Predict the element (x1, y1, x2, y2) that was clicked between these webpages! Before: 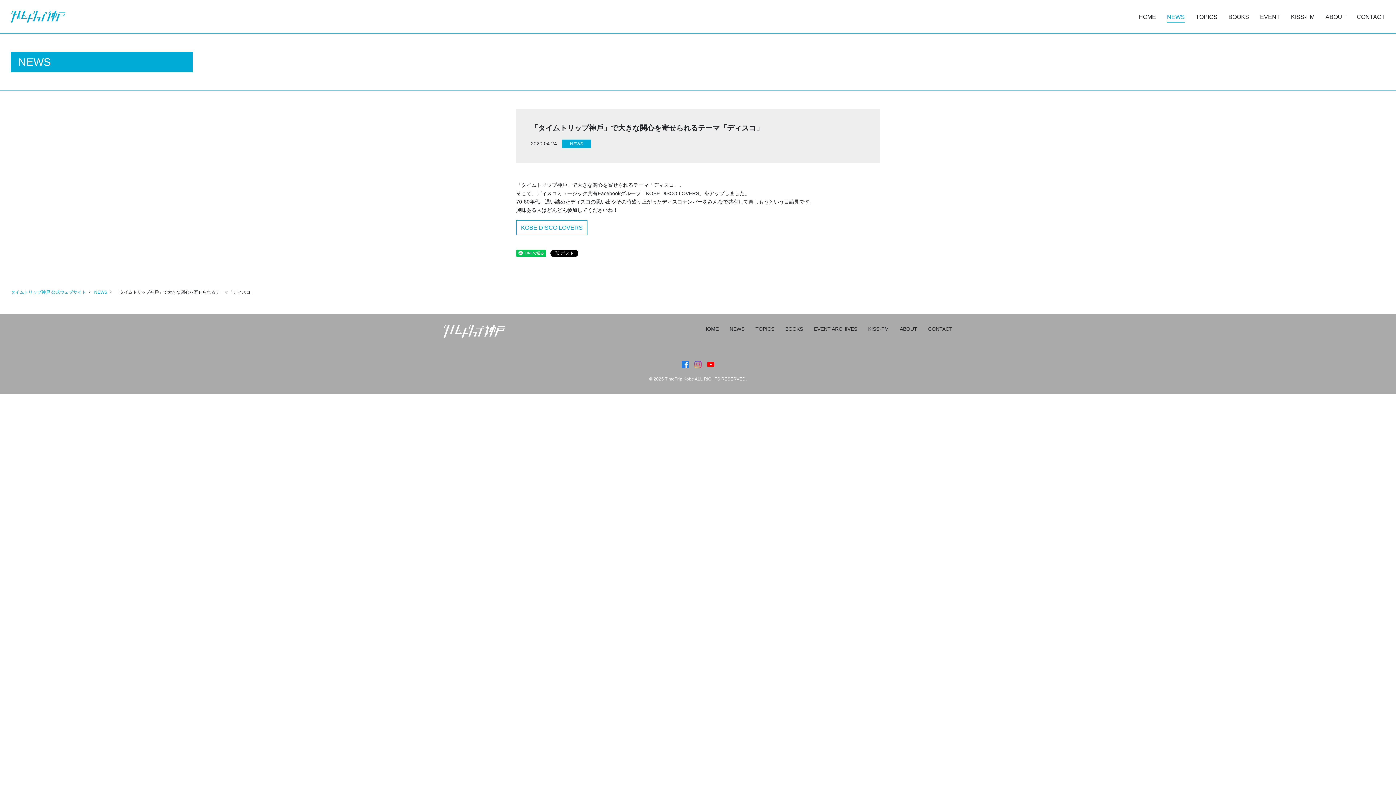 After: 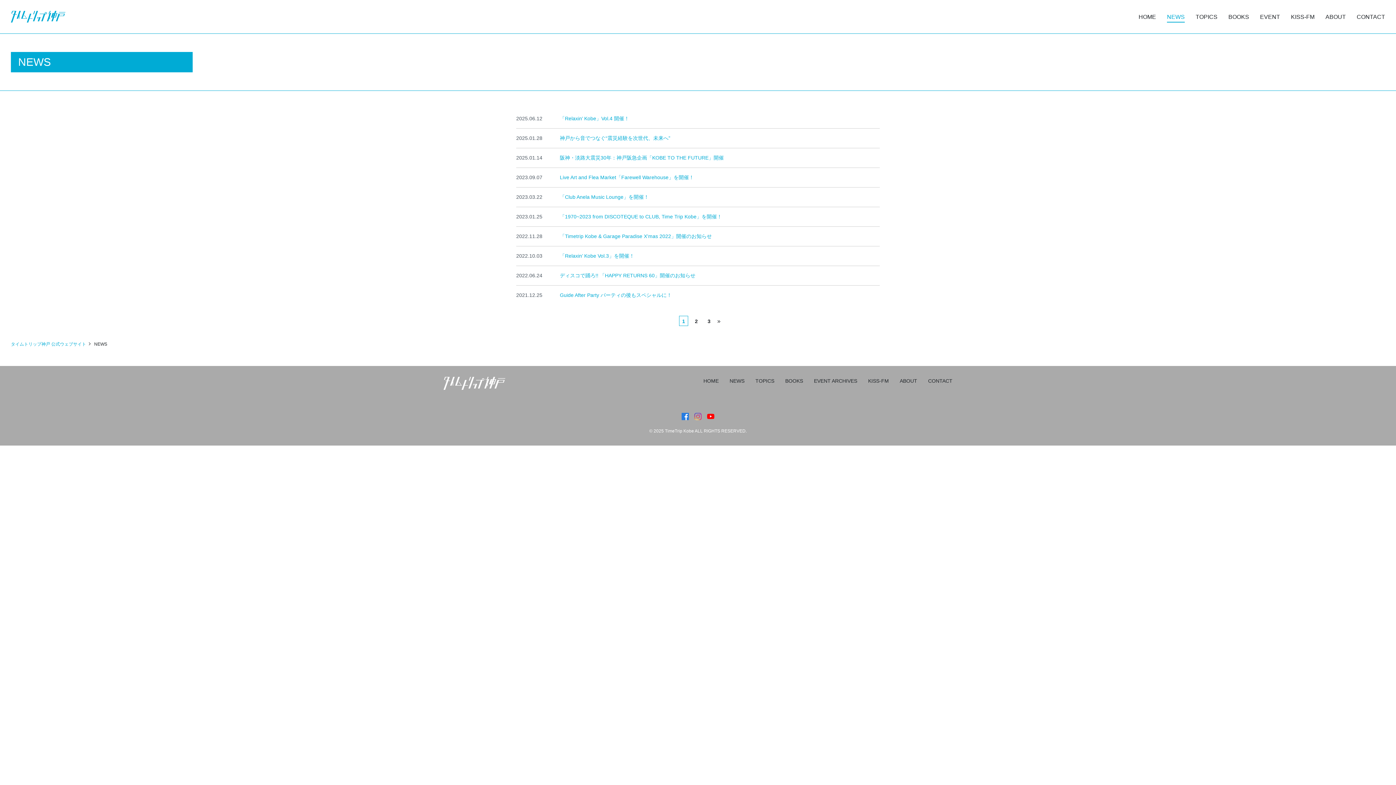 Action: bbox: (94, 289, 107, 294) label: NEWS